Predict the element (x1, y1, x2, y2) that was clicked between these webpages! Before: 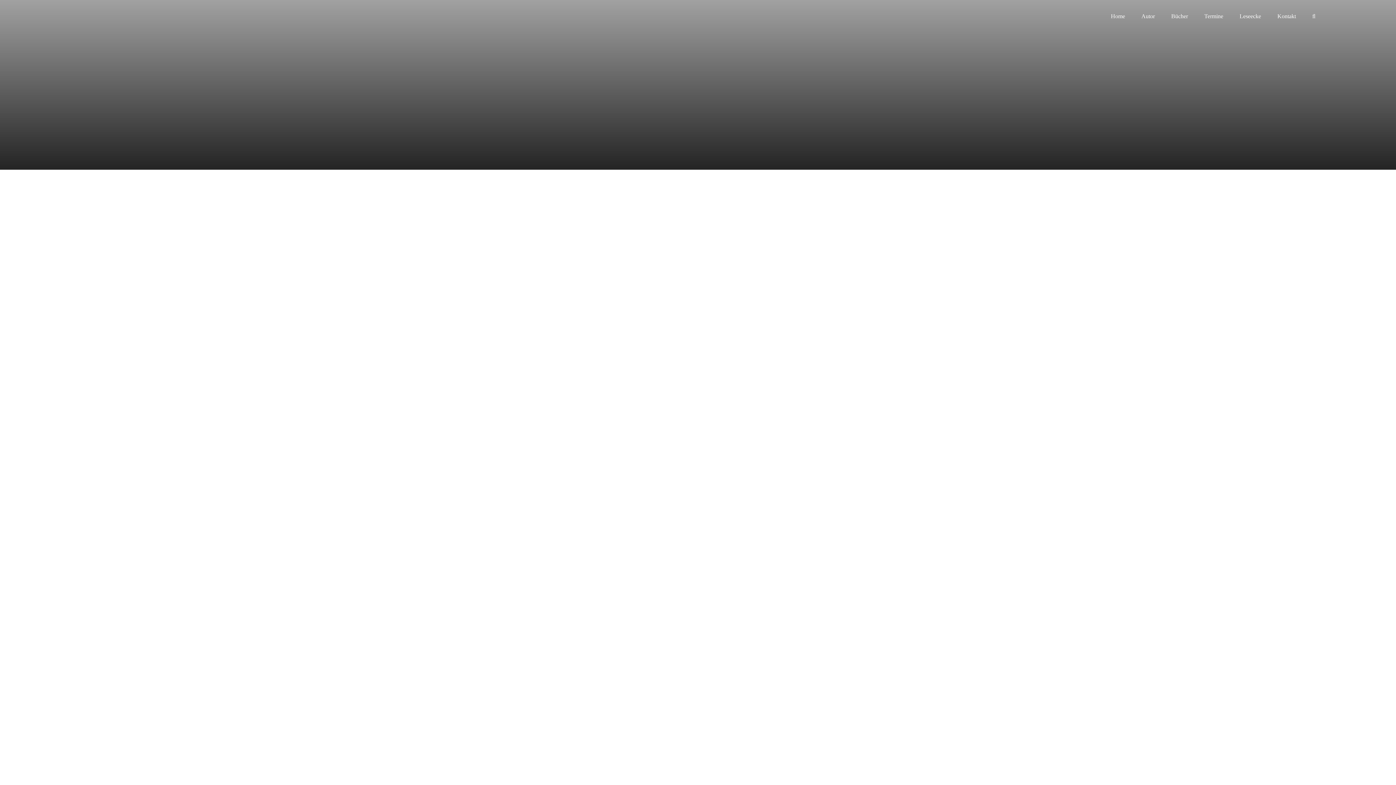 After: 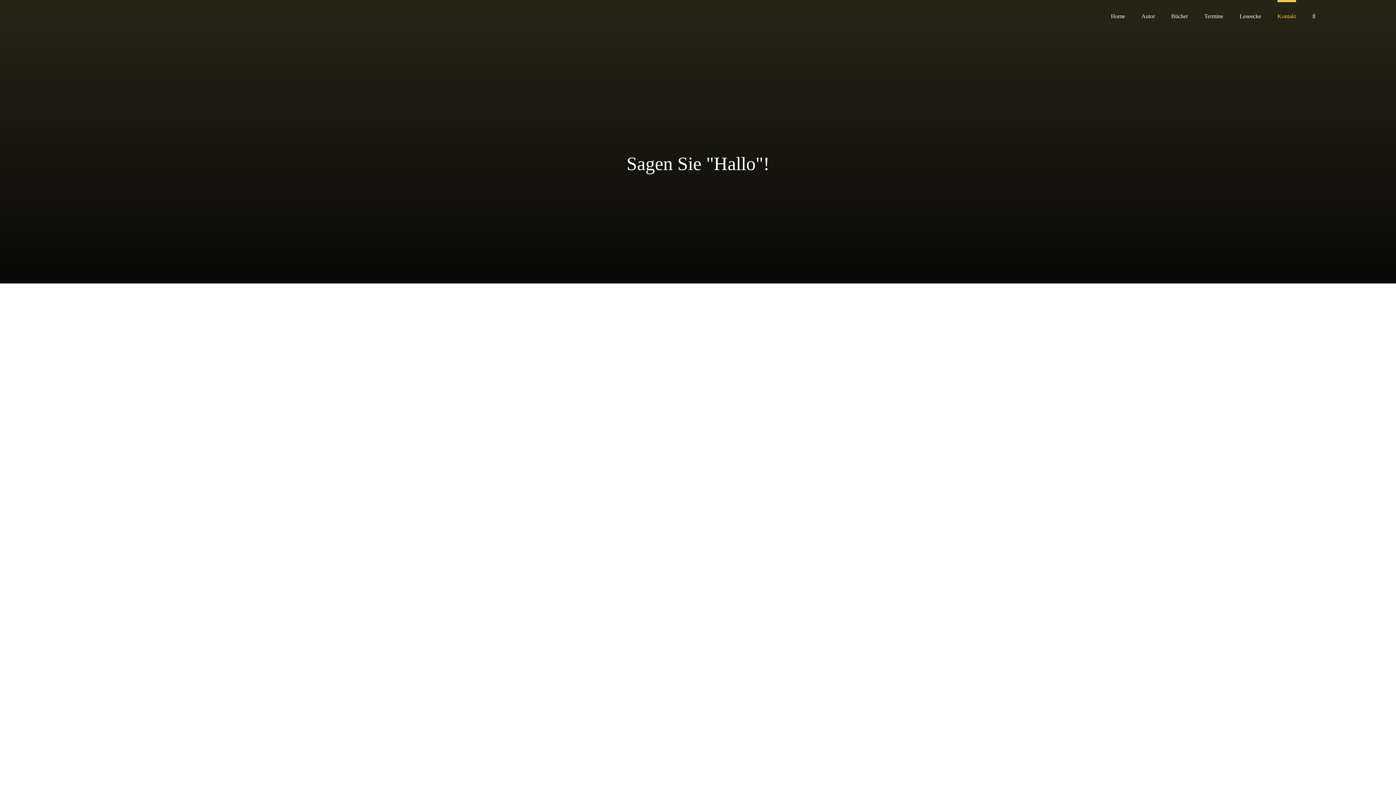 Action: label: Kontakt bbox: (1277, 0, 1296, 30)